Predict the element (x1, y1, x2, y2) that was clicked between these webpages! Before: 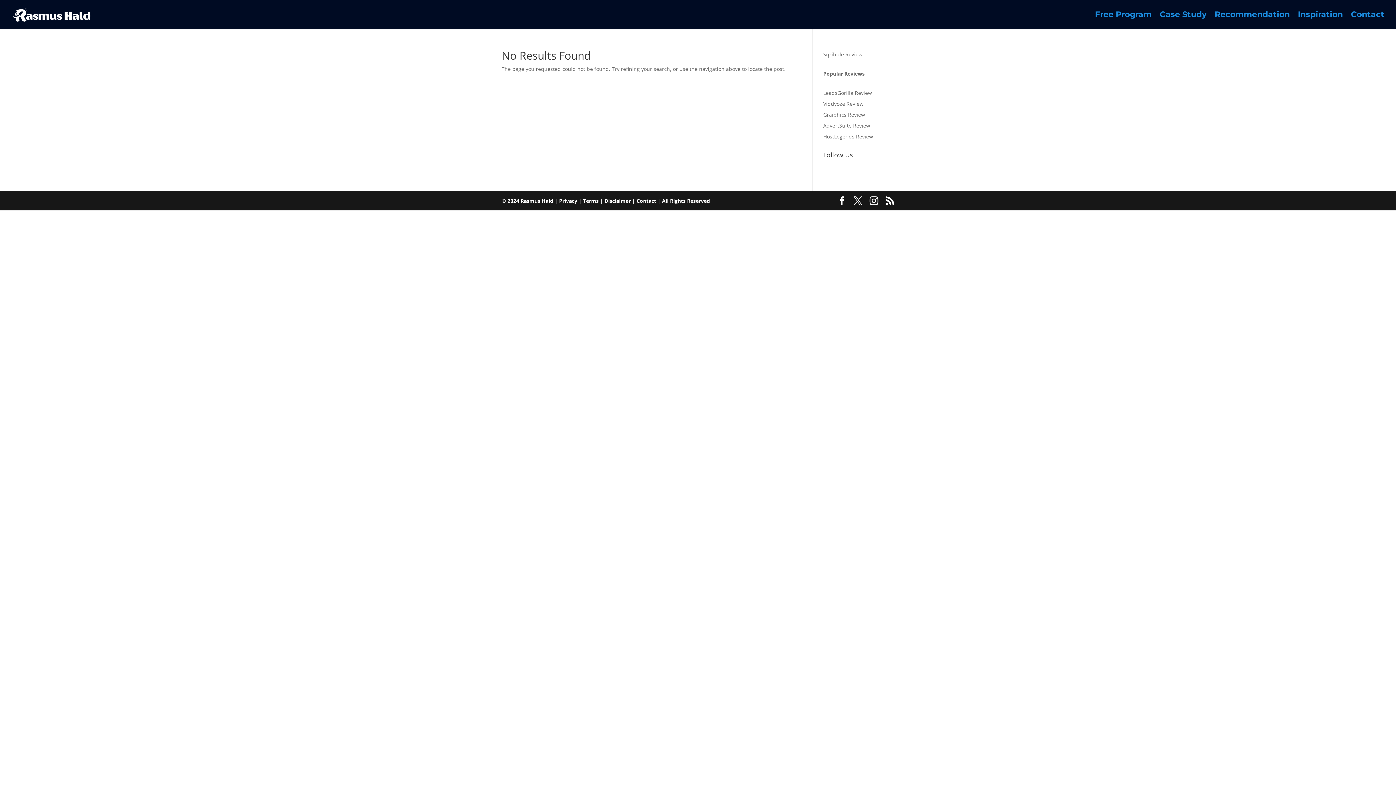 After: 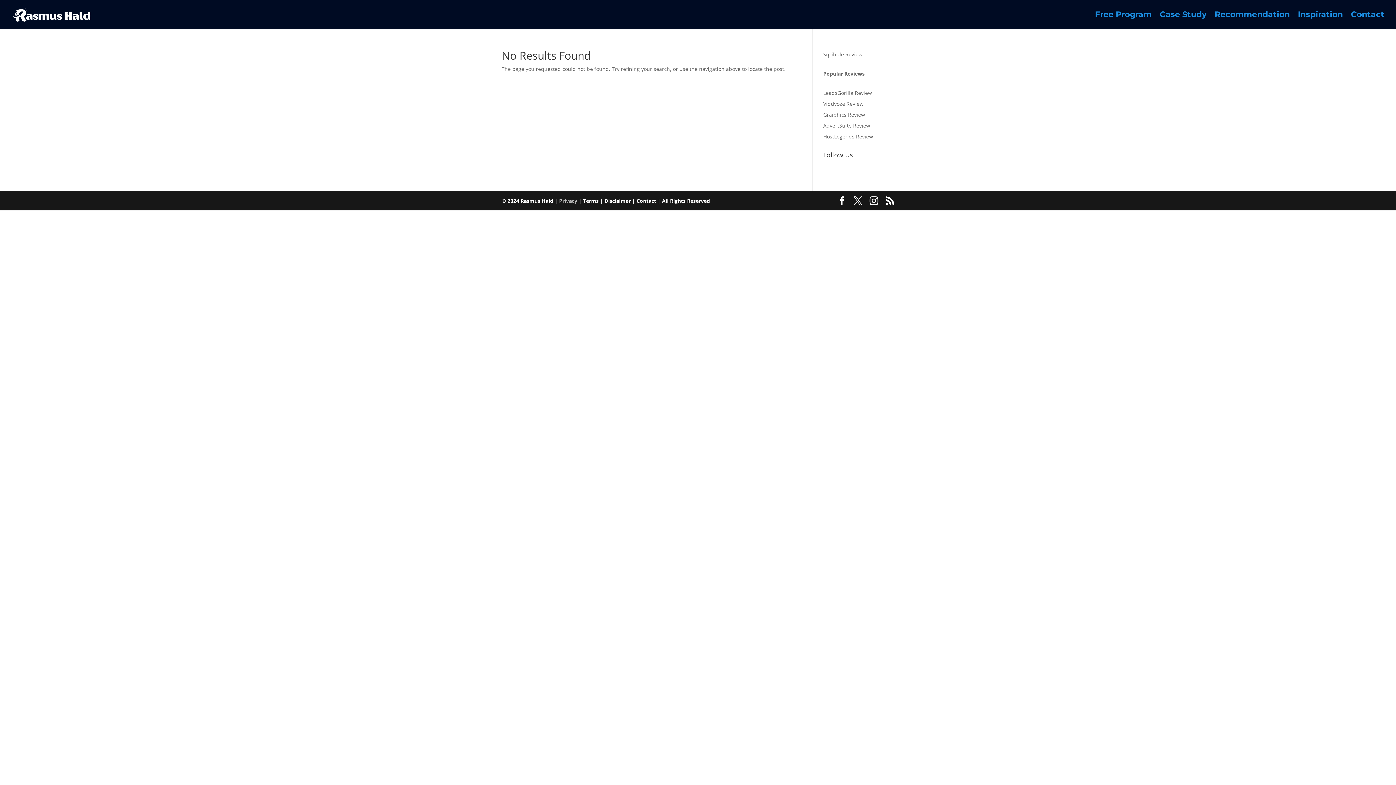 Action: bbox: (559, 197, 577, 204) label: Privacy